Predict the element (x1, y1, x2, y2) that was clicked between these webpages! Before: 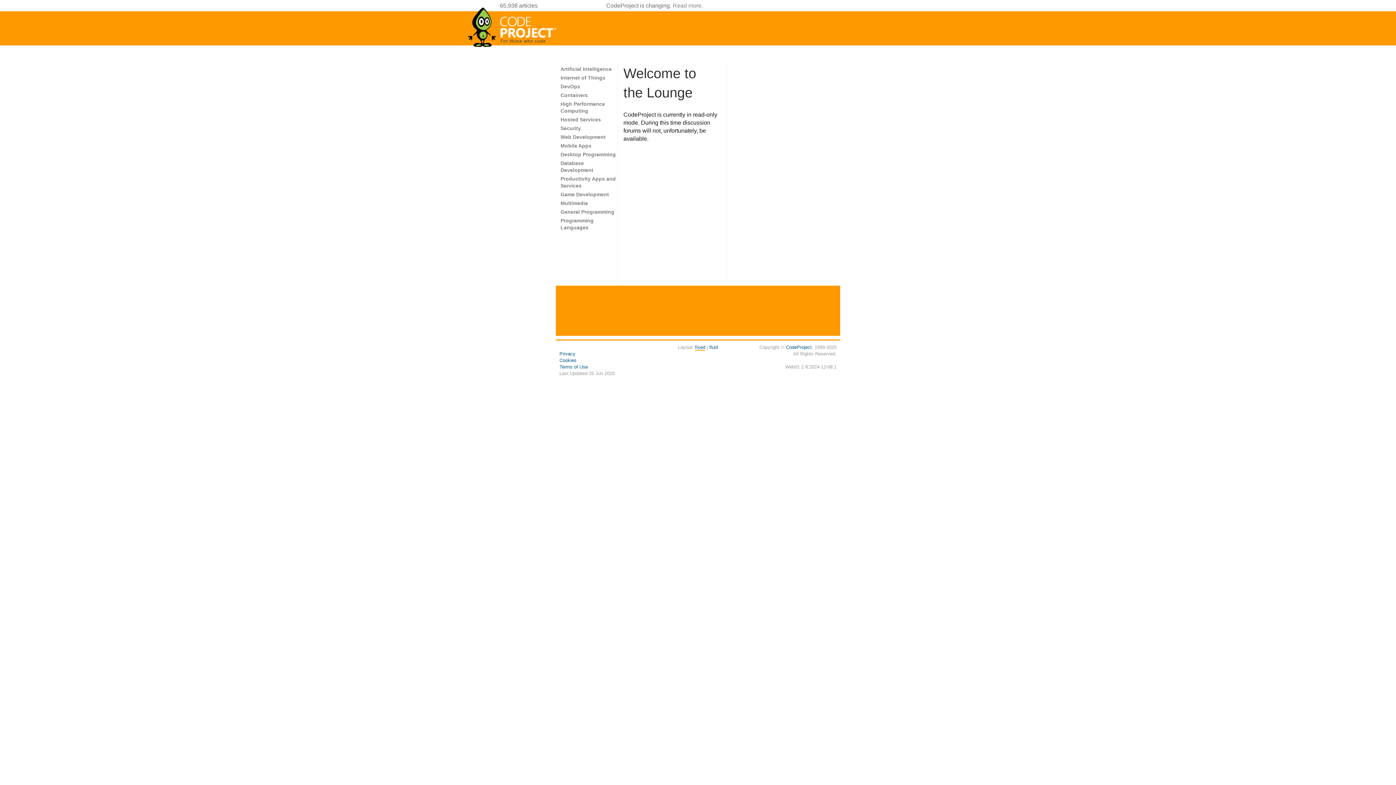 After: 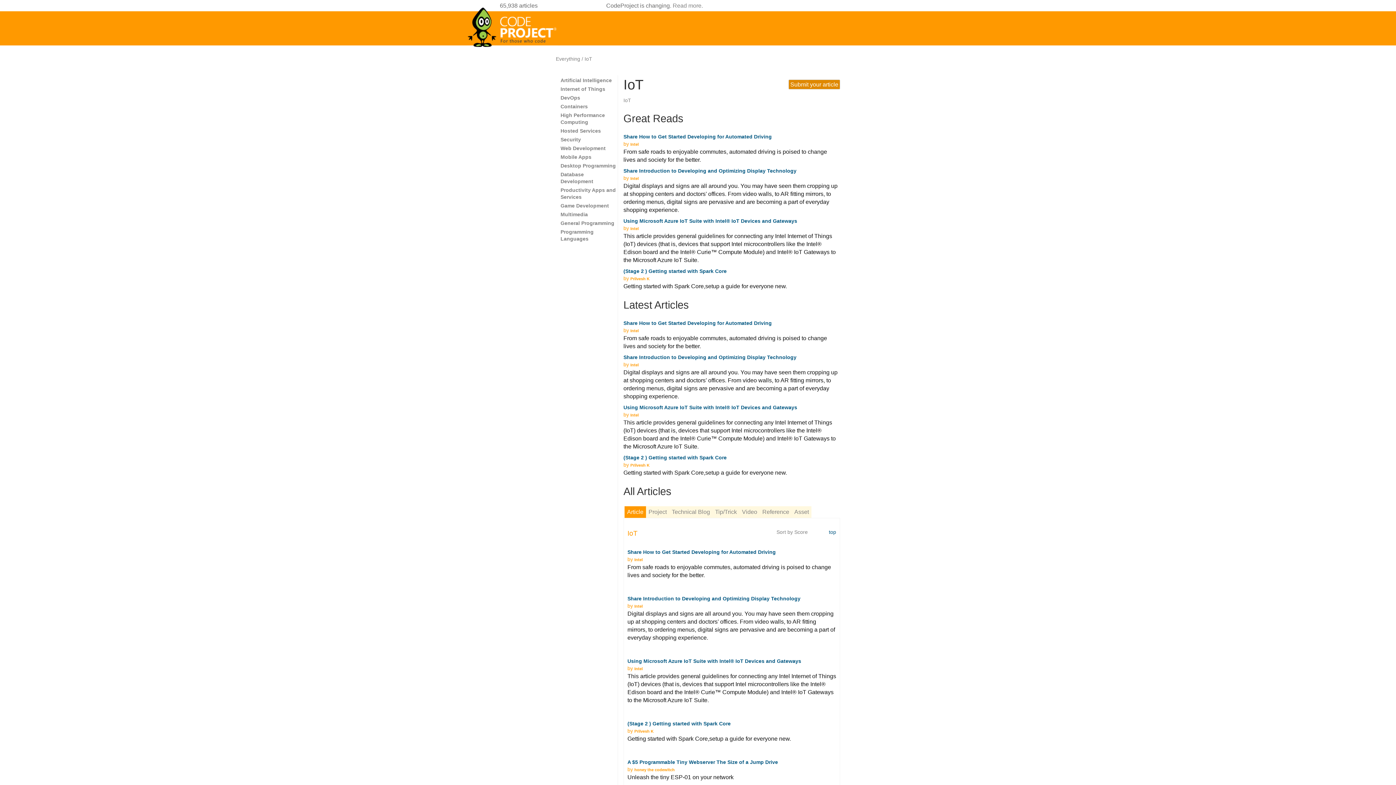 Action: bbox: (560, 74, 605, 80) label: Internet of Things